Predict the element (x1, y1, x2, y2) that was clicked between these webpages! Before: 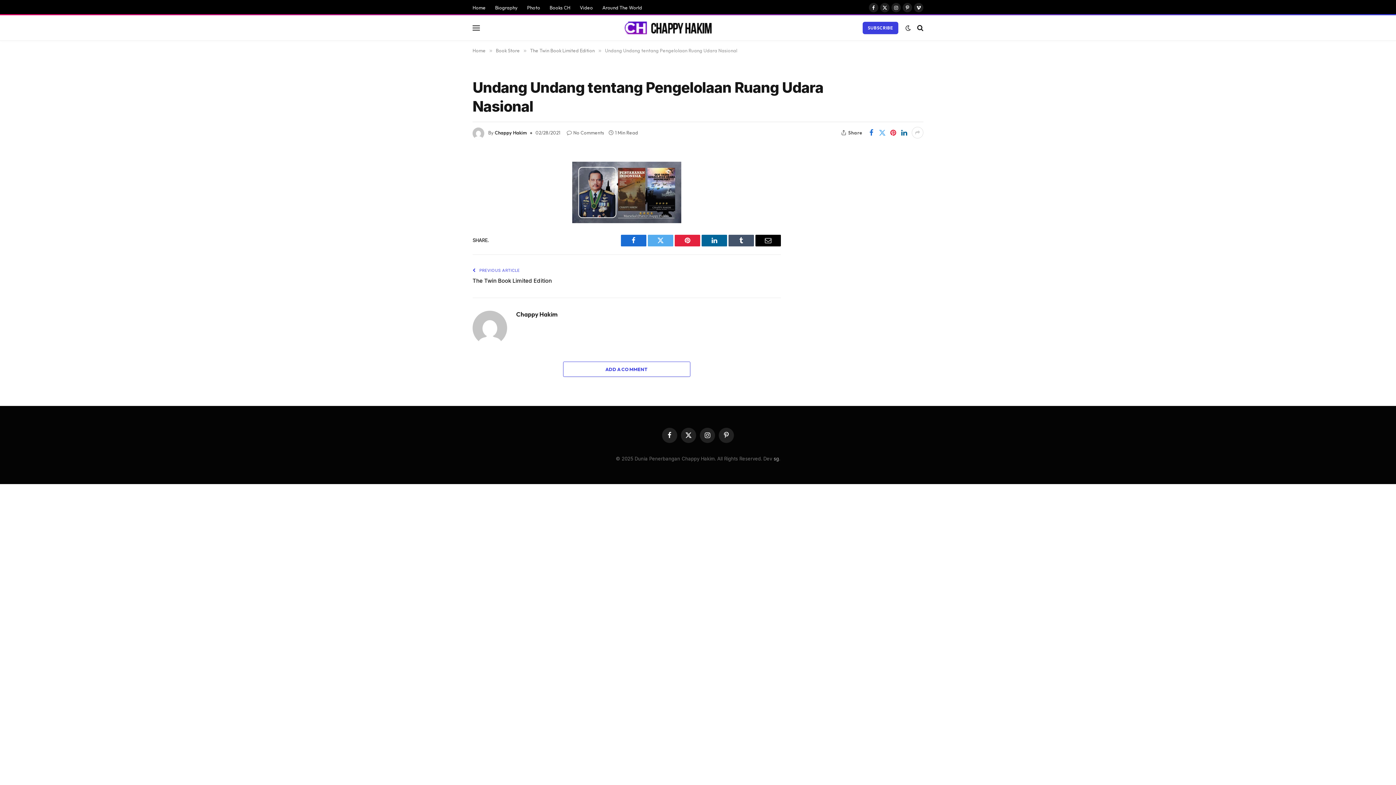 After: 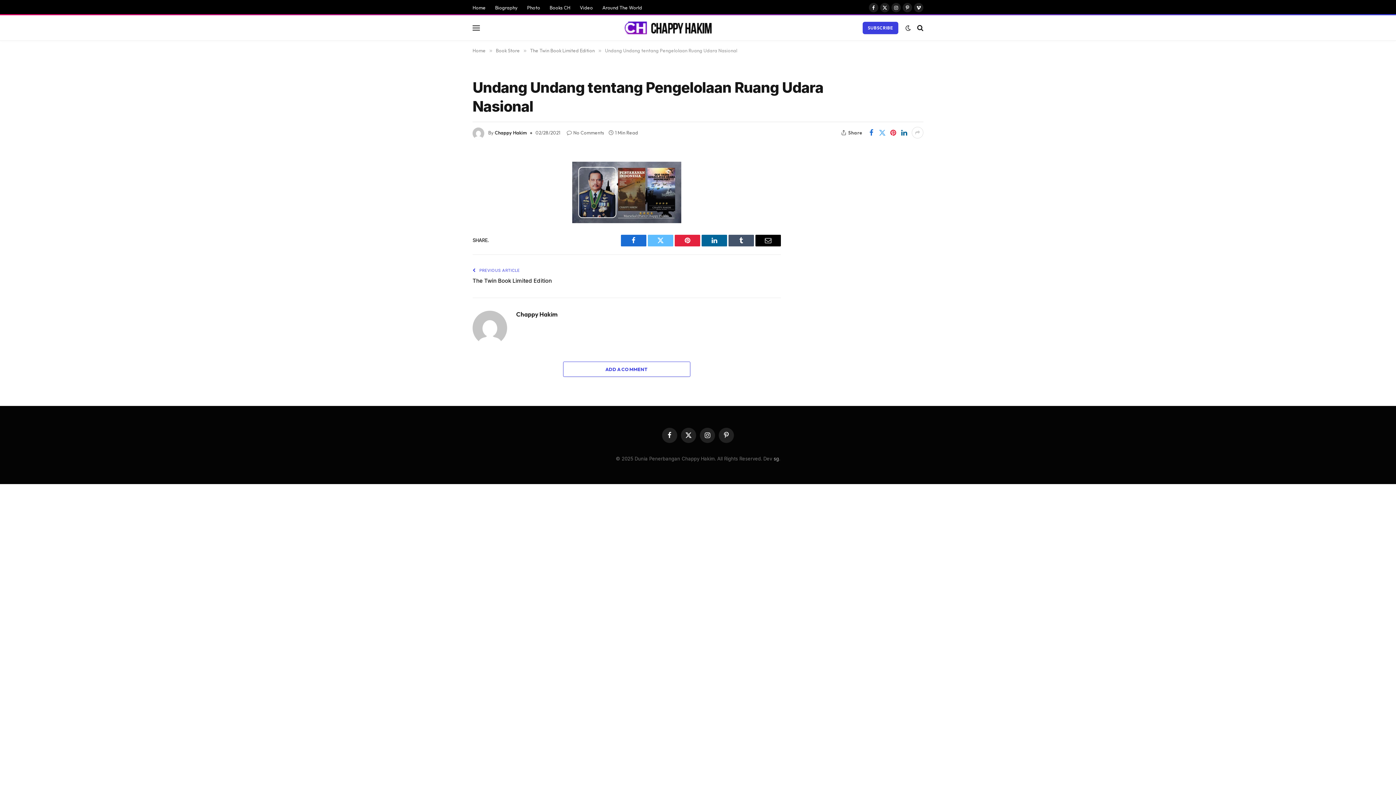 Action: label: Twitter bbox: (648, 234, 673, 246)